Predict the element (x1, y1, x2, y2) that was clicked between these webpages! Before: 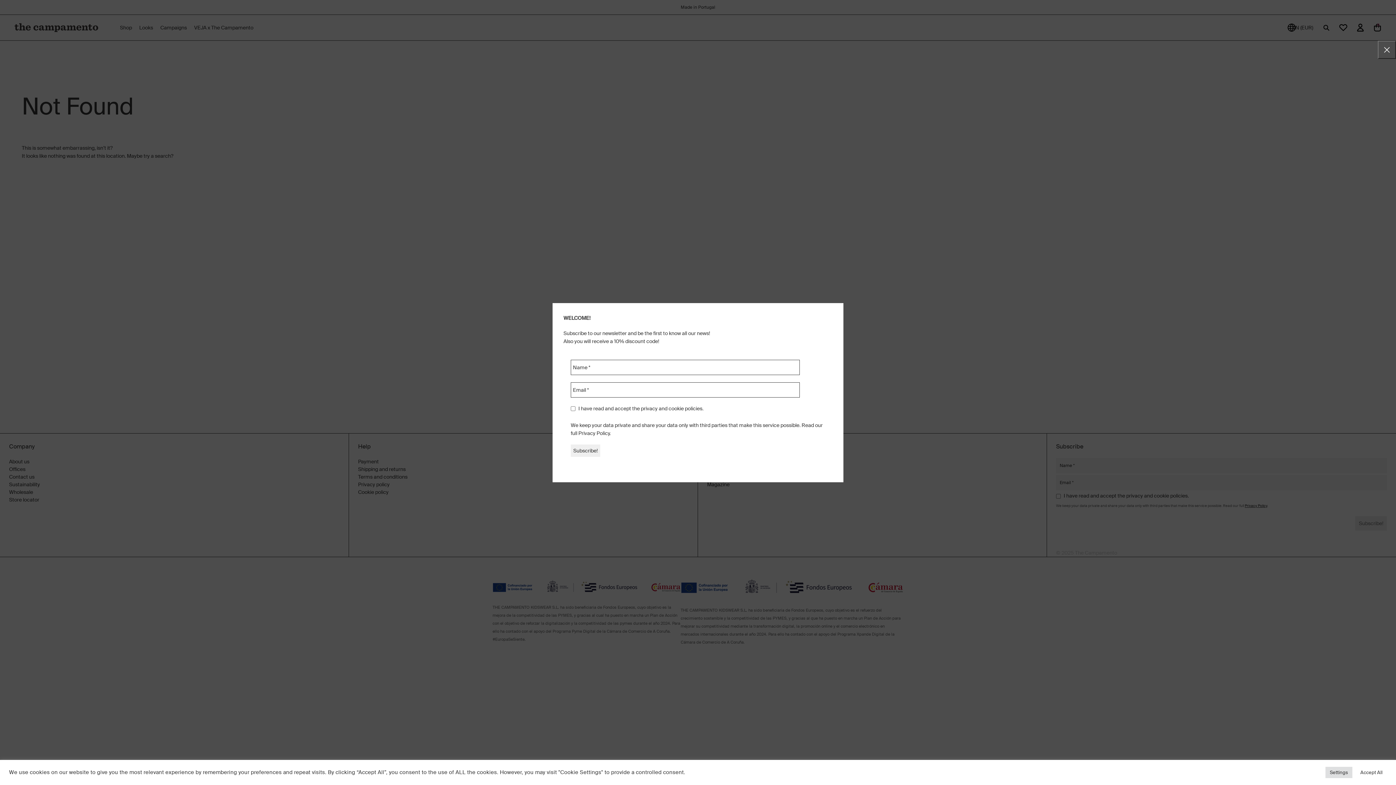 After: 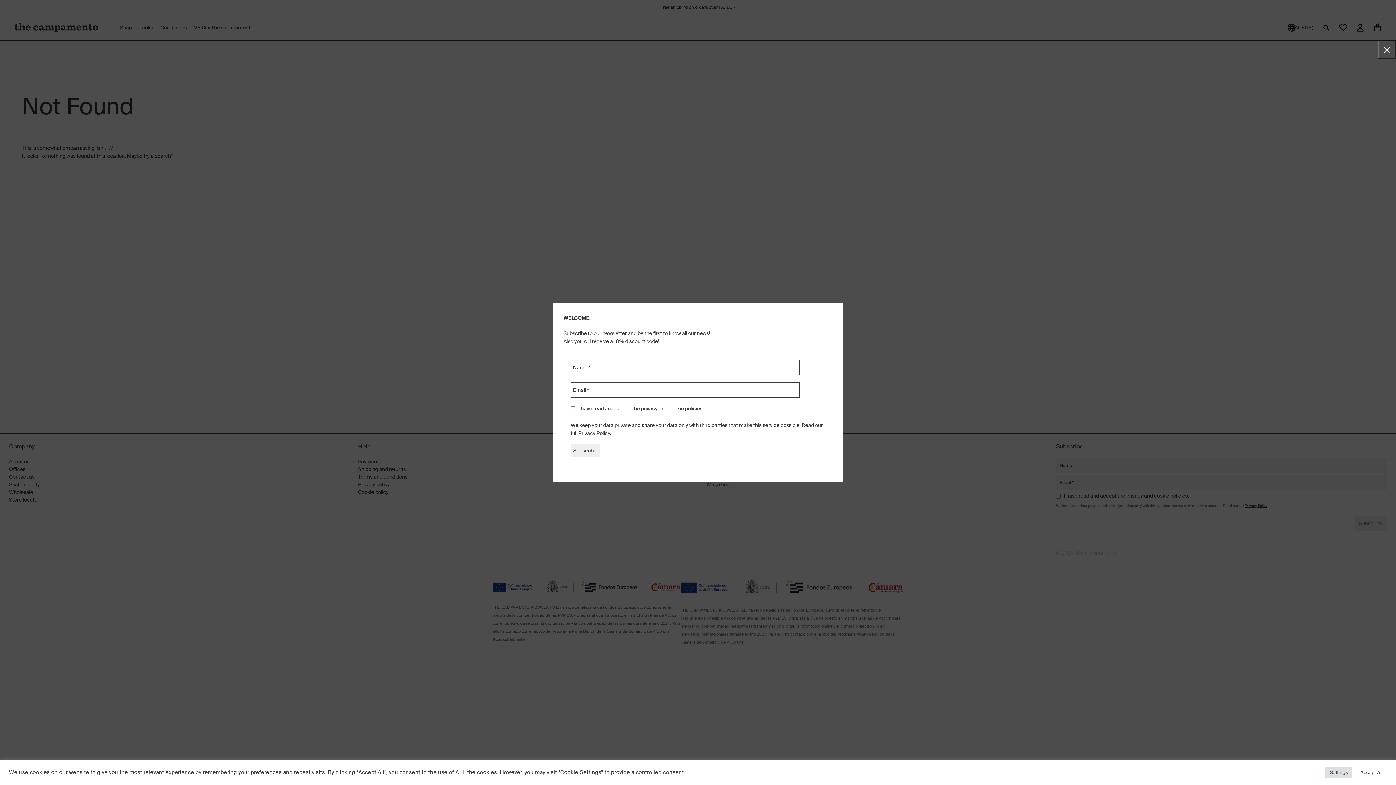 Action: bbox: (578, 430, 609, 436) label: Privacy Policy